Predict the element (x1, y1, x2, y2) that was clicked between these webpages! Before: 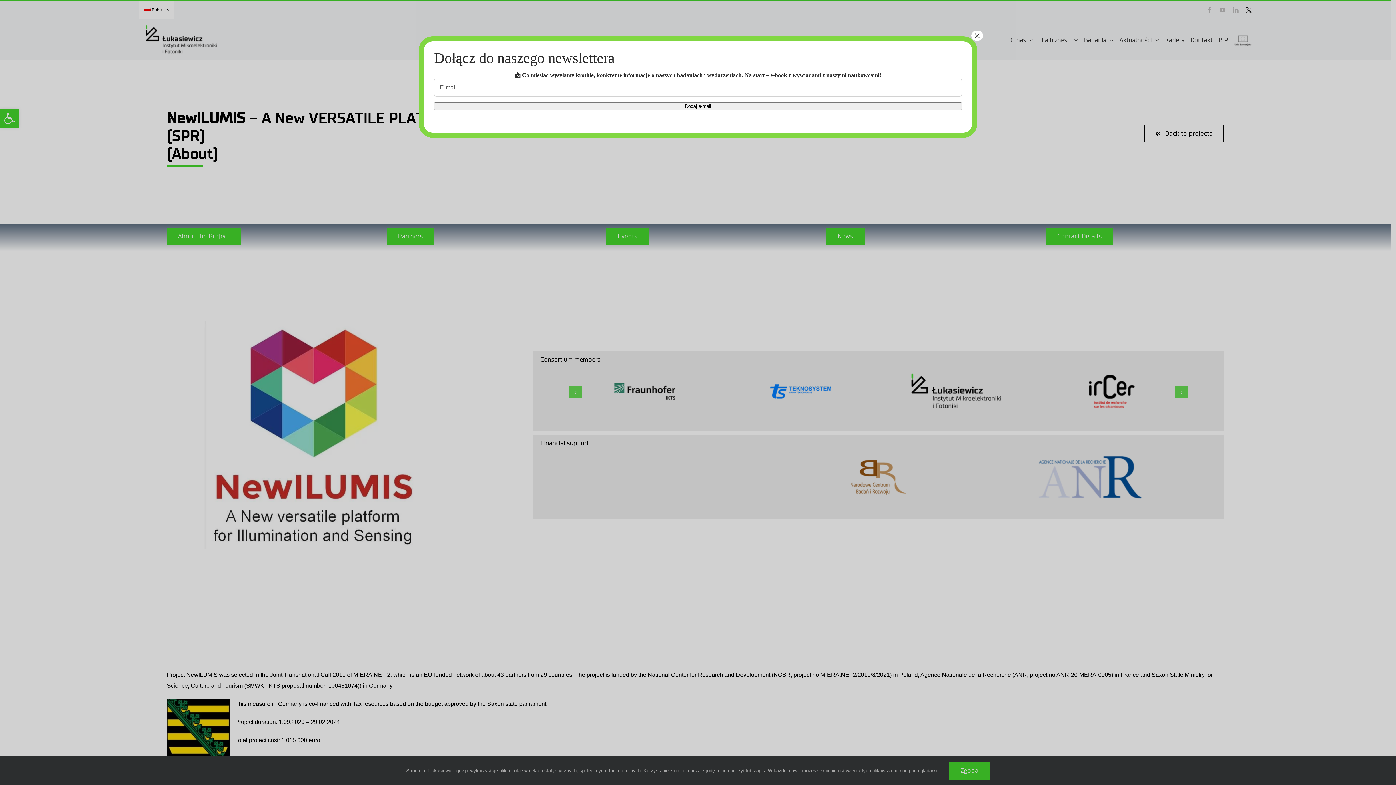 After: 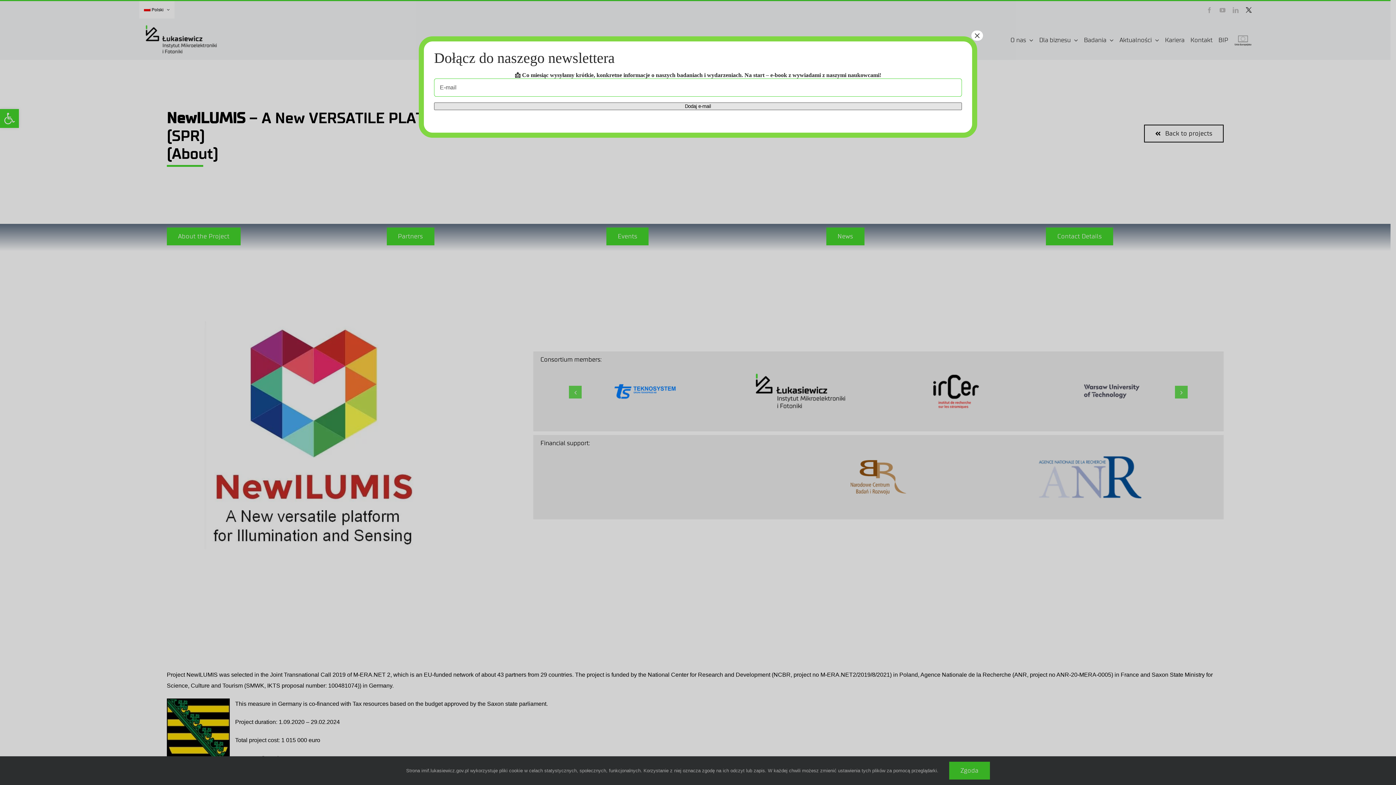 Action: label: Dodaj e-mail bbox: (434, 102, 962, 110)